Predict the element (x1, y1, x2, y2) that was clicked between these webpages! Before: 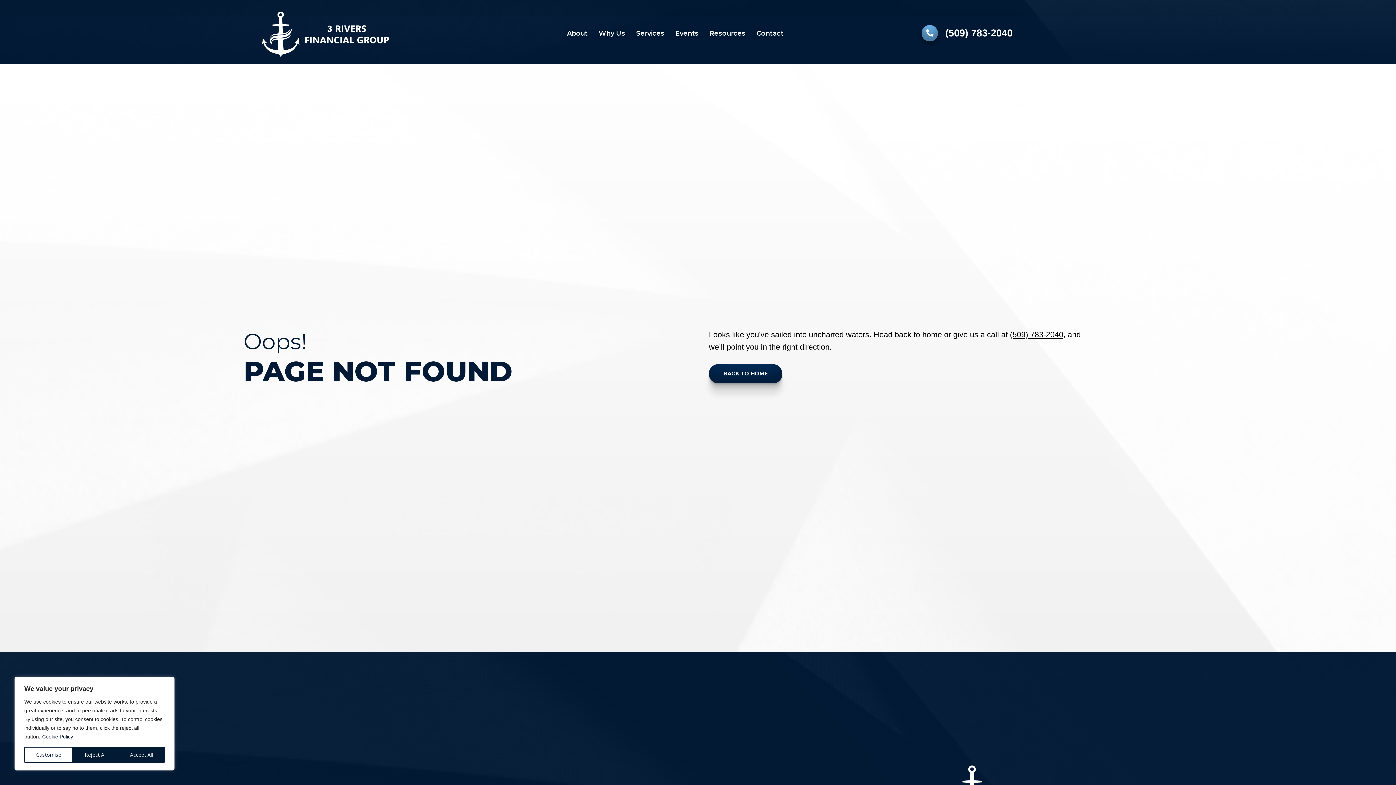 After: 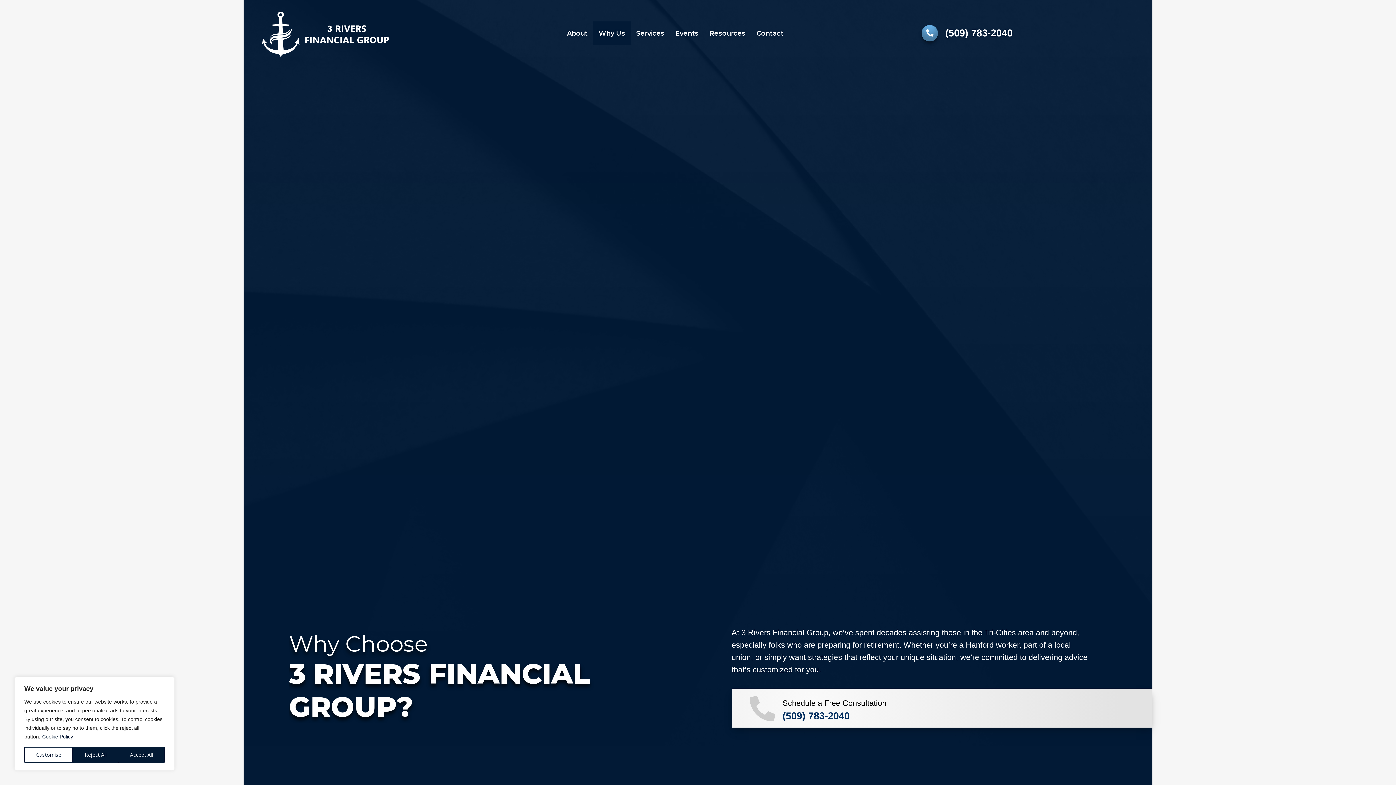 Action: label: Why Us bbox: (593, 21, 630, 44)